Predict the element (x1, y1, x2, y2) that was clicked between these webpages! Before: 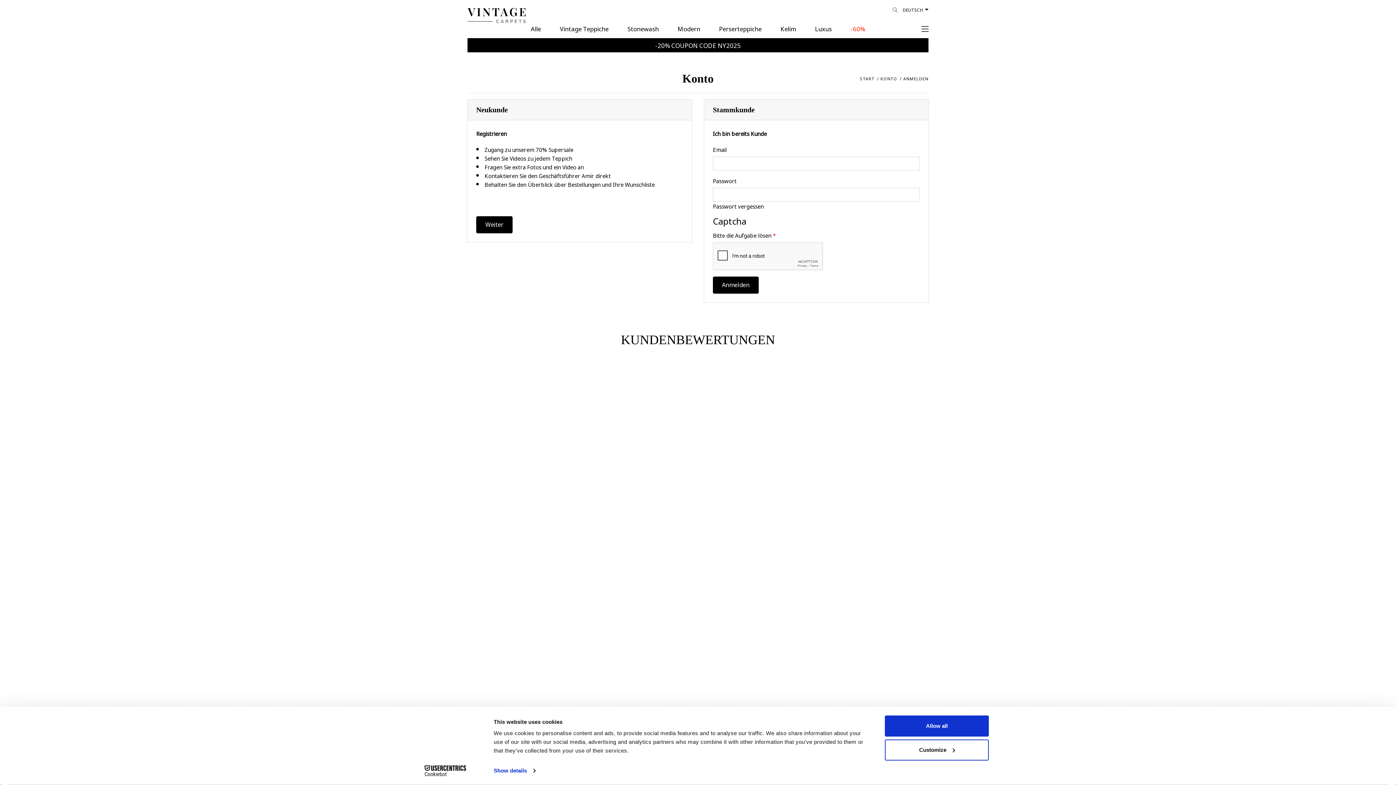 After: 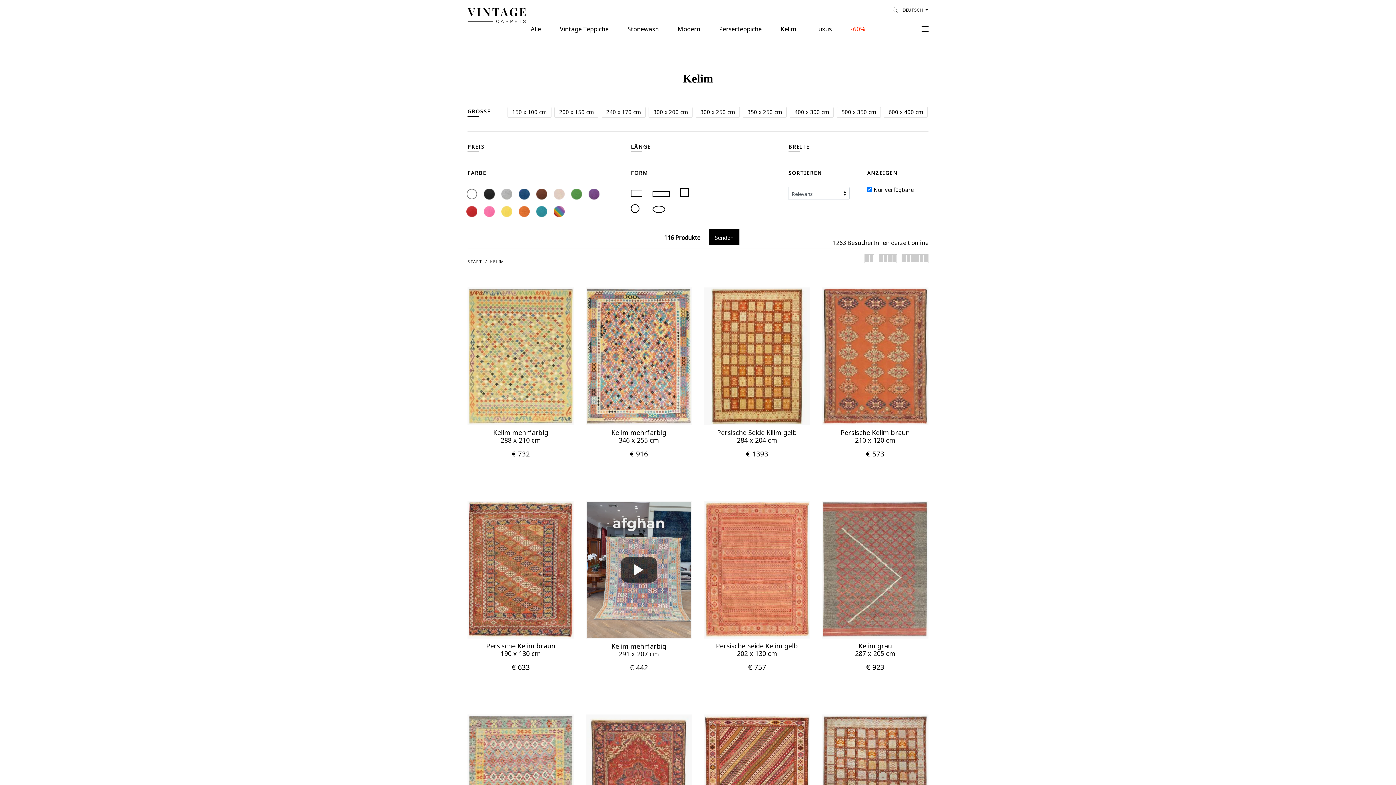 Action: label: Kelim bbox: (780, 18, 796, 36)